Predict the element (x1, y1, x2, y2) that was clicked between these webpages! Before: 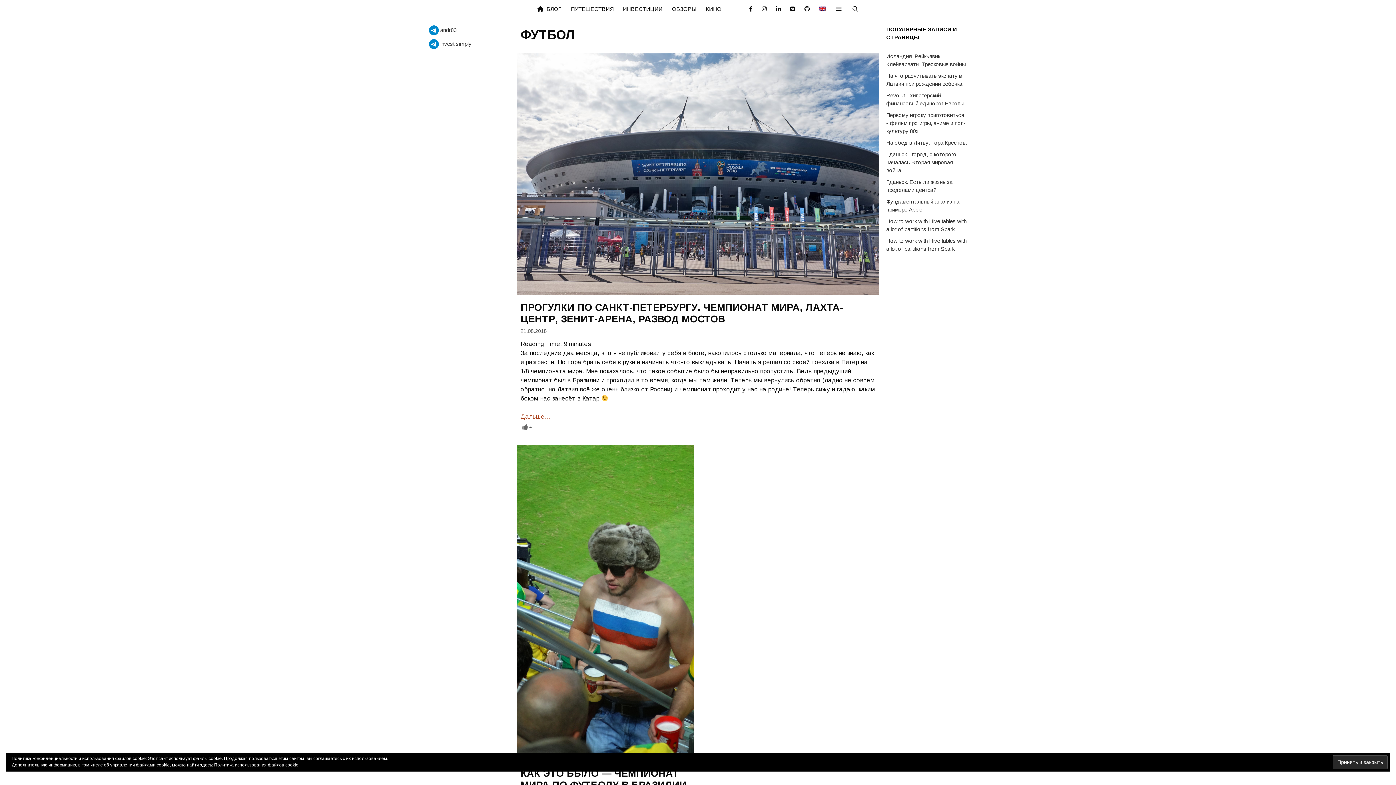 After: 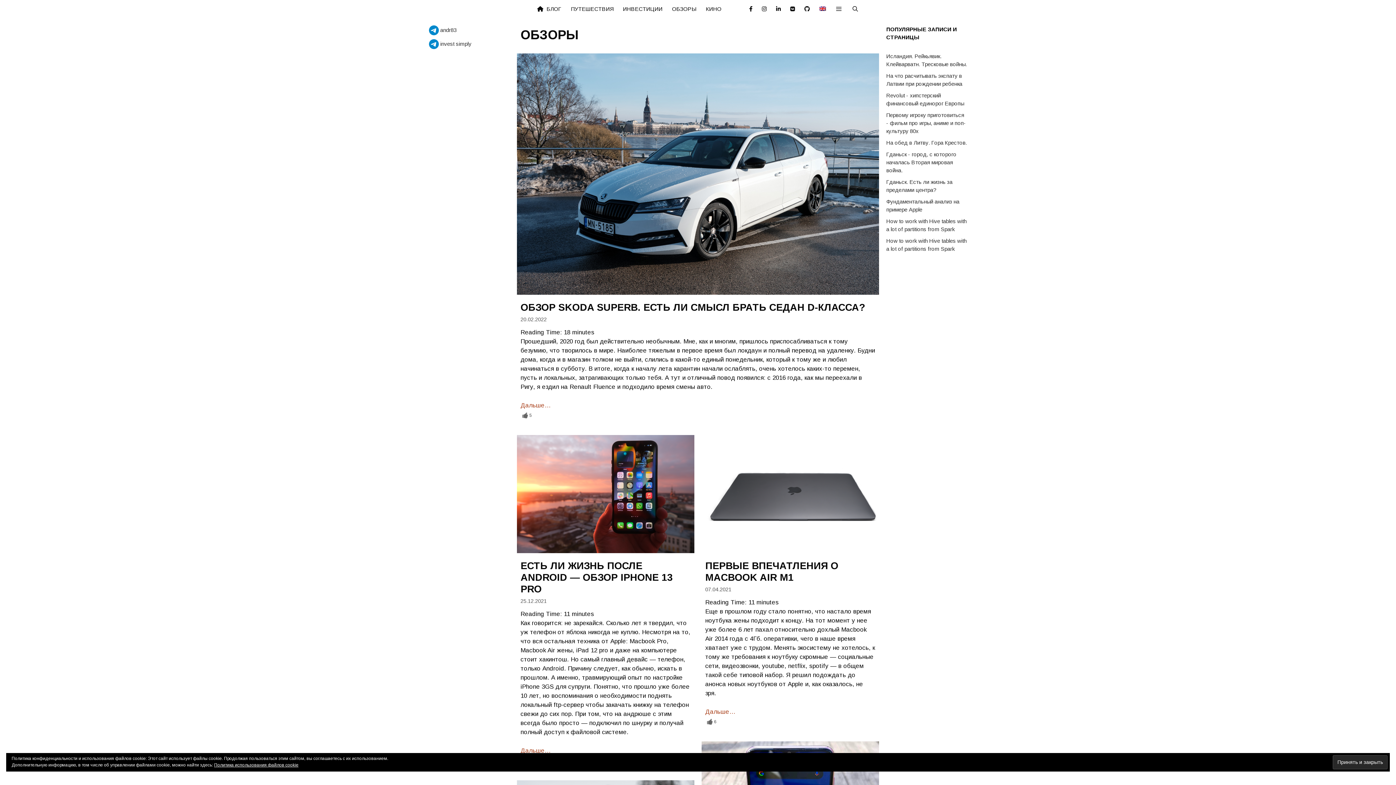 Action: bbox: (667, 0, 701, 18) label: ОБЗОРЫ